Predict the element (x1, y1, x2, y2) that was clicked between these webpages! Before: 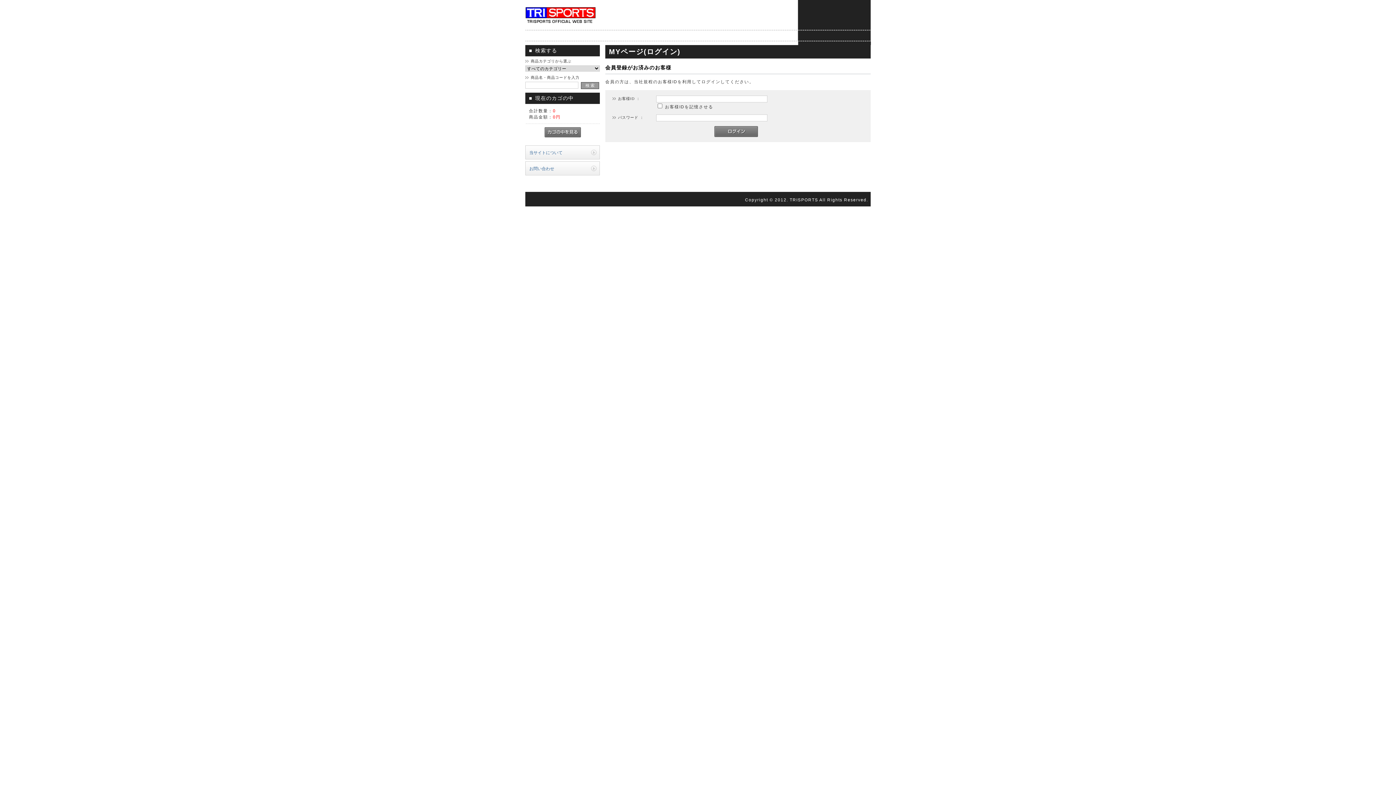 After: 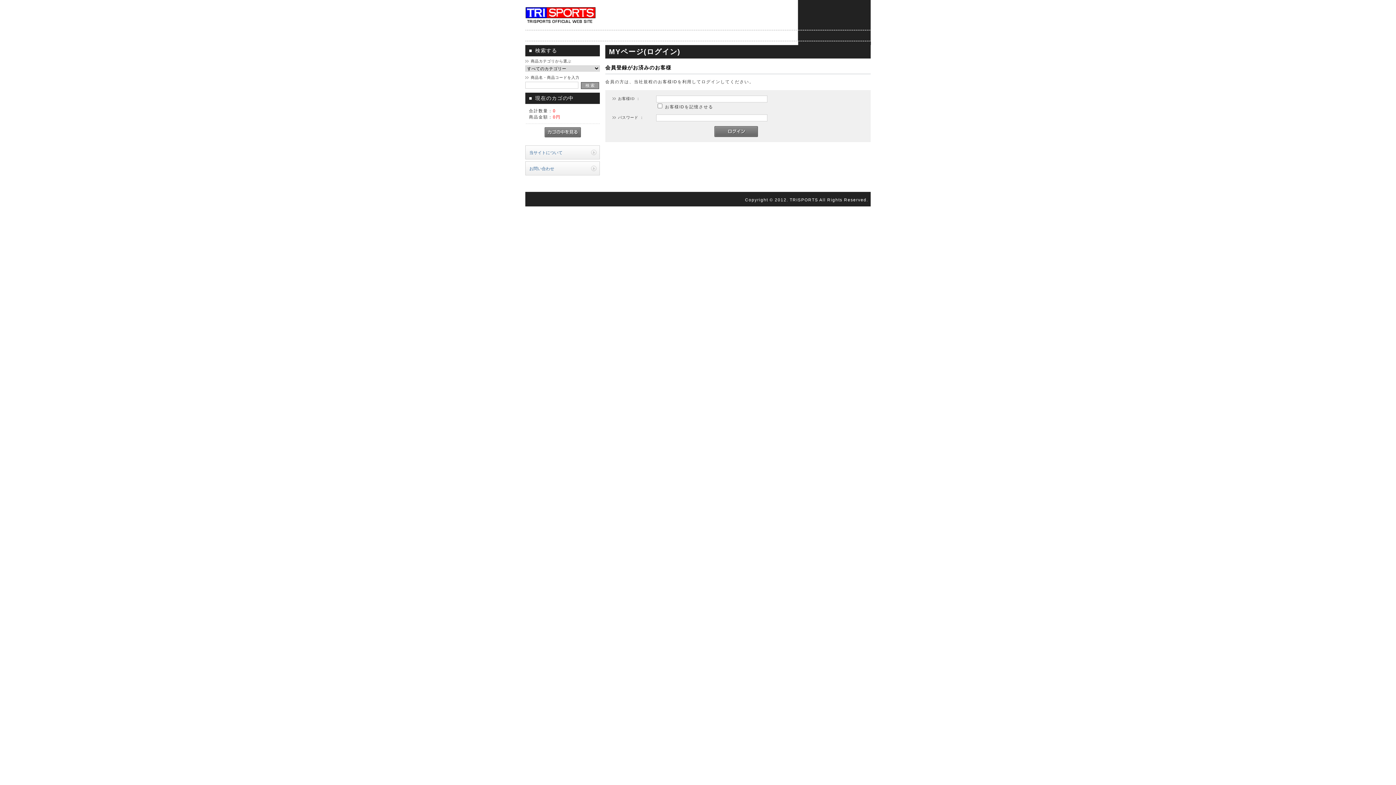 Action: bbox: (525, 145, 600, 159) label: 当サイトについて